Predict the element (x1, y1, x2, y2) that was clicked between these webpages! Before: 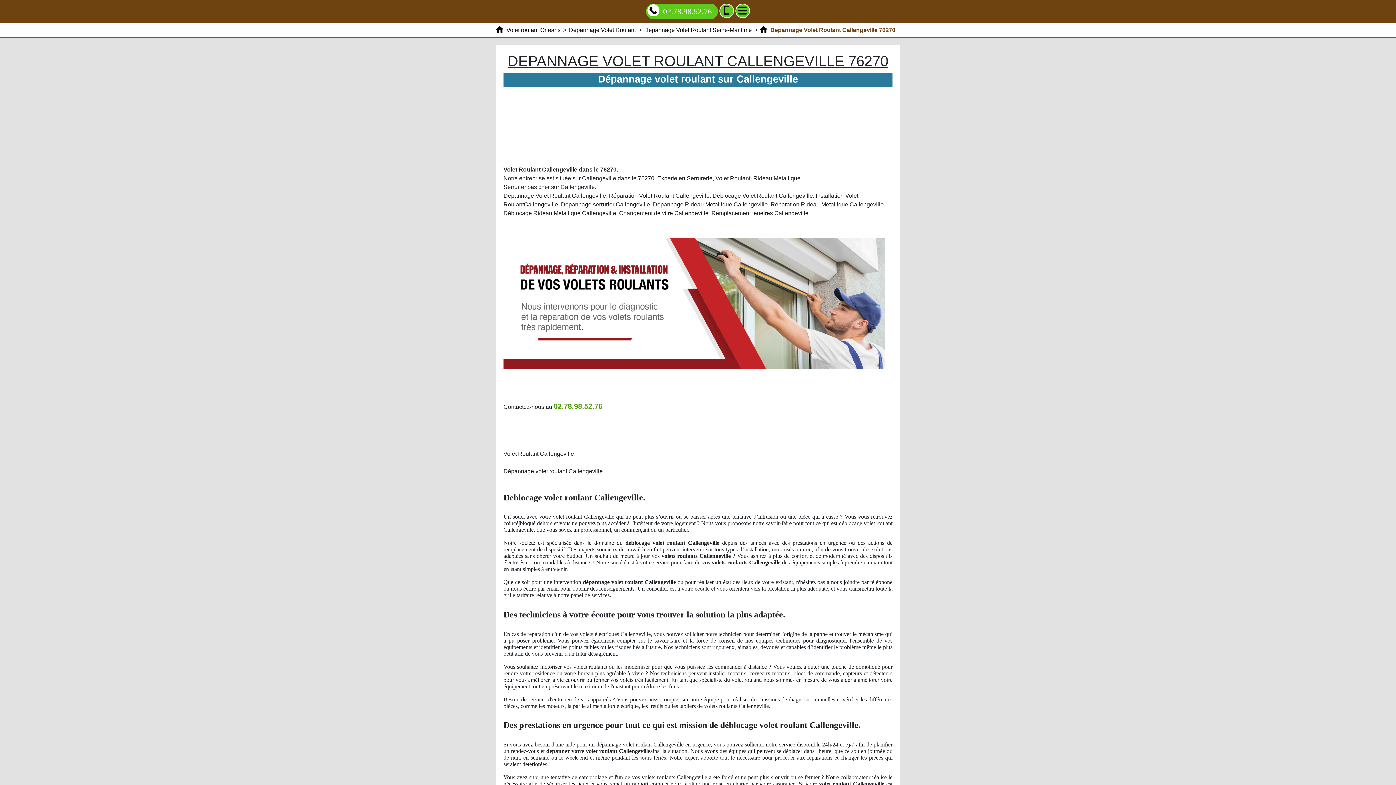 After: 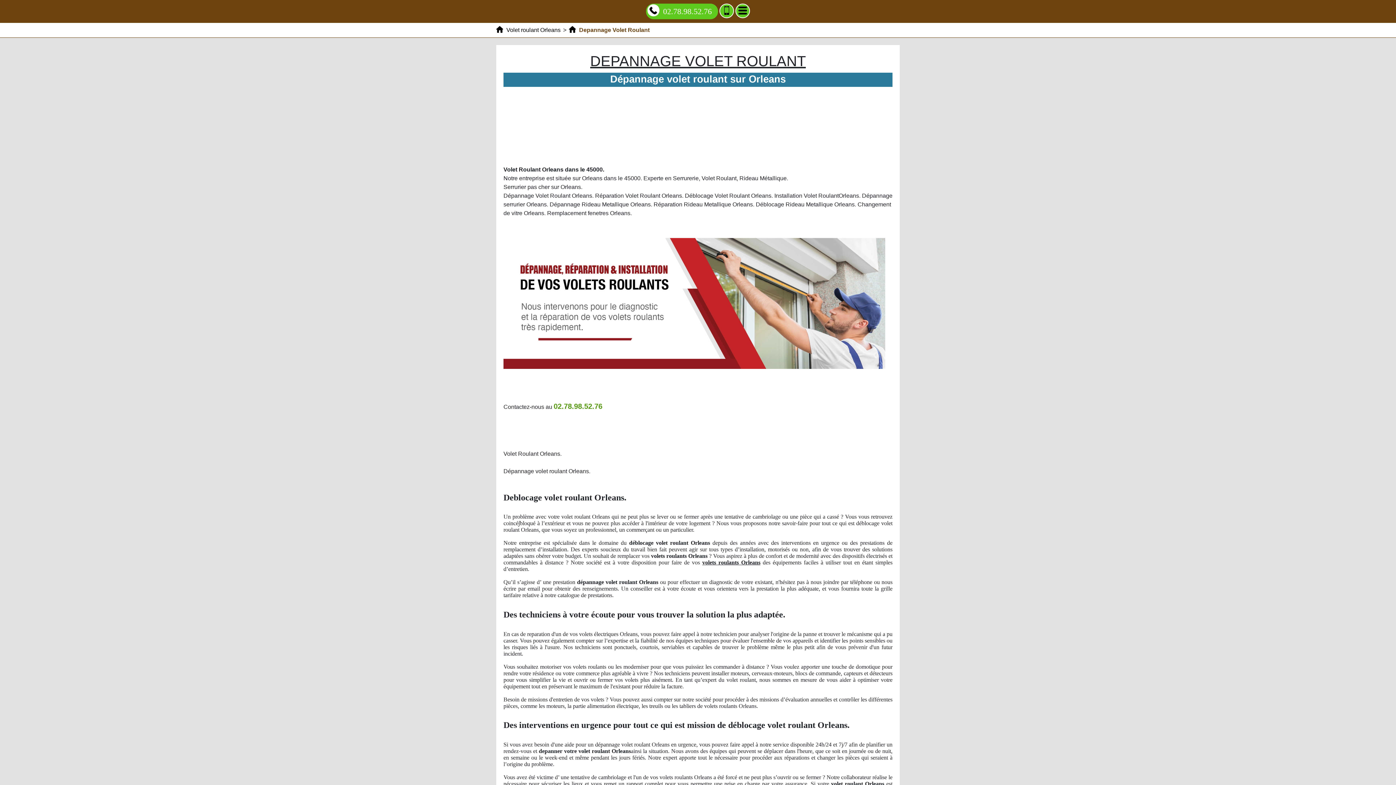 Action: label: Depannage Volet Roulant bbox: (569, 26, 636, 33)